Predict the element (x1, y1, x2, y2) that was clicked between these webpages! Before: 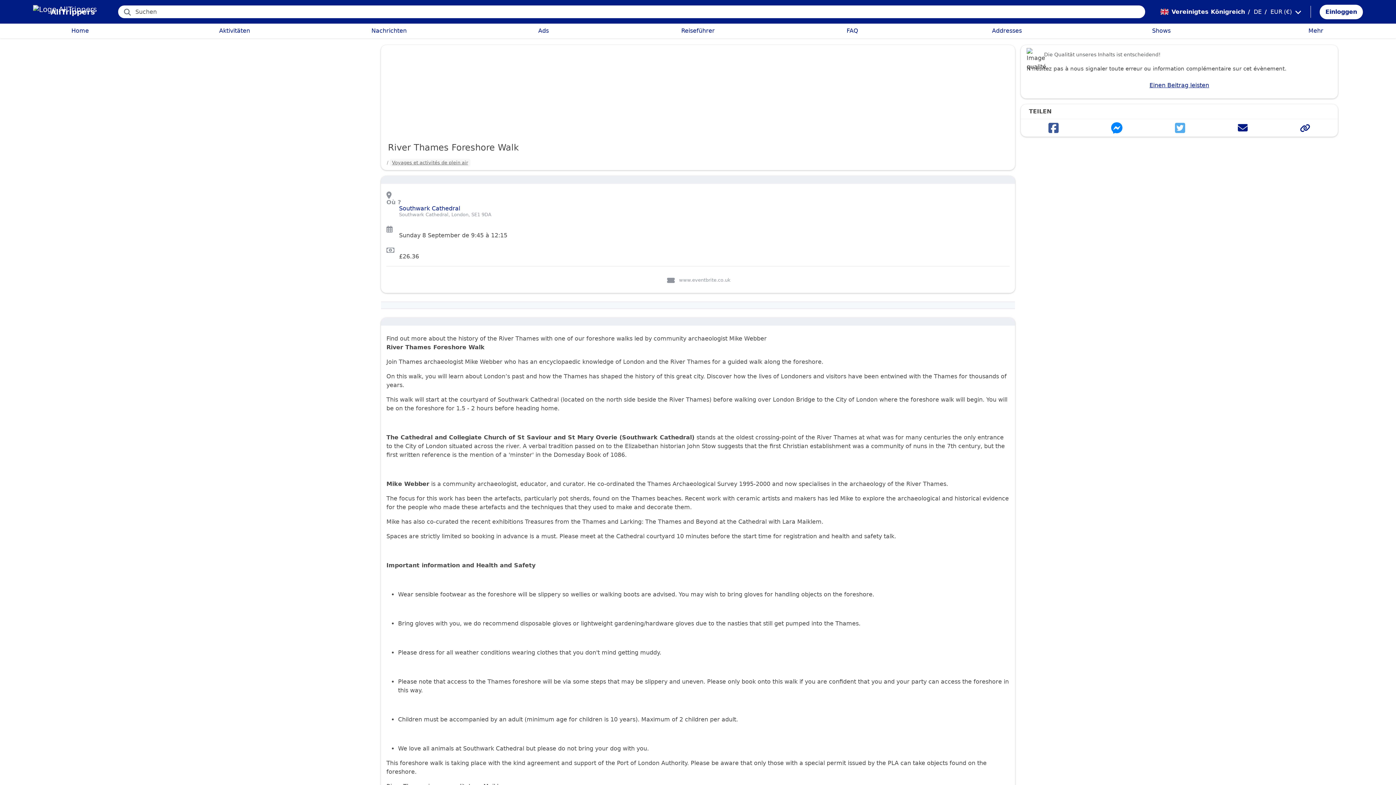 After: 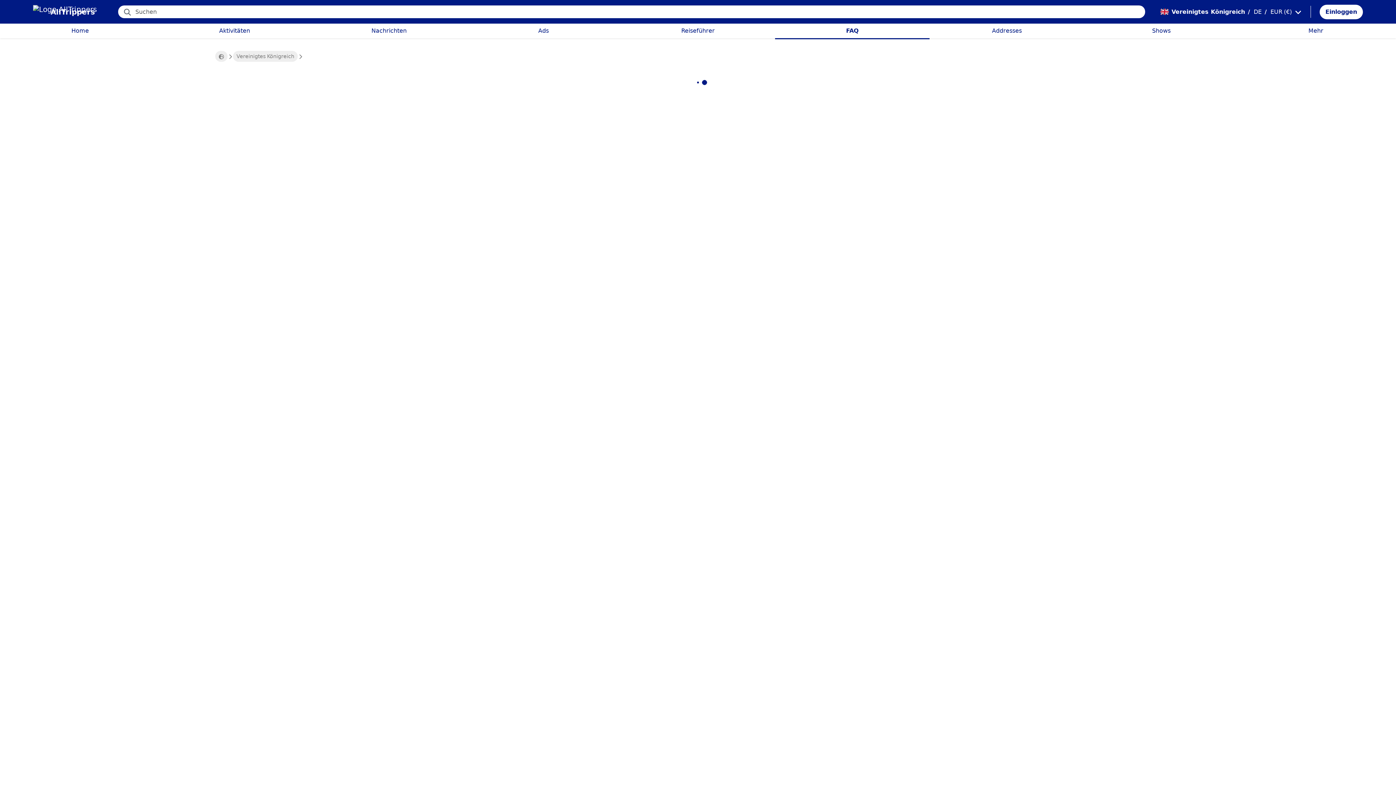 Action: bbox: (846, 27, 858, 34) label: FAQ